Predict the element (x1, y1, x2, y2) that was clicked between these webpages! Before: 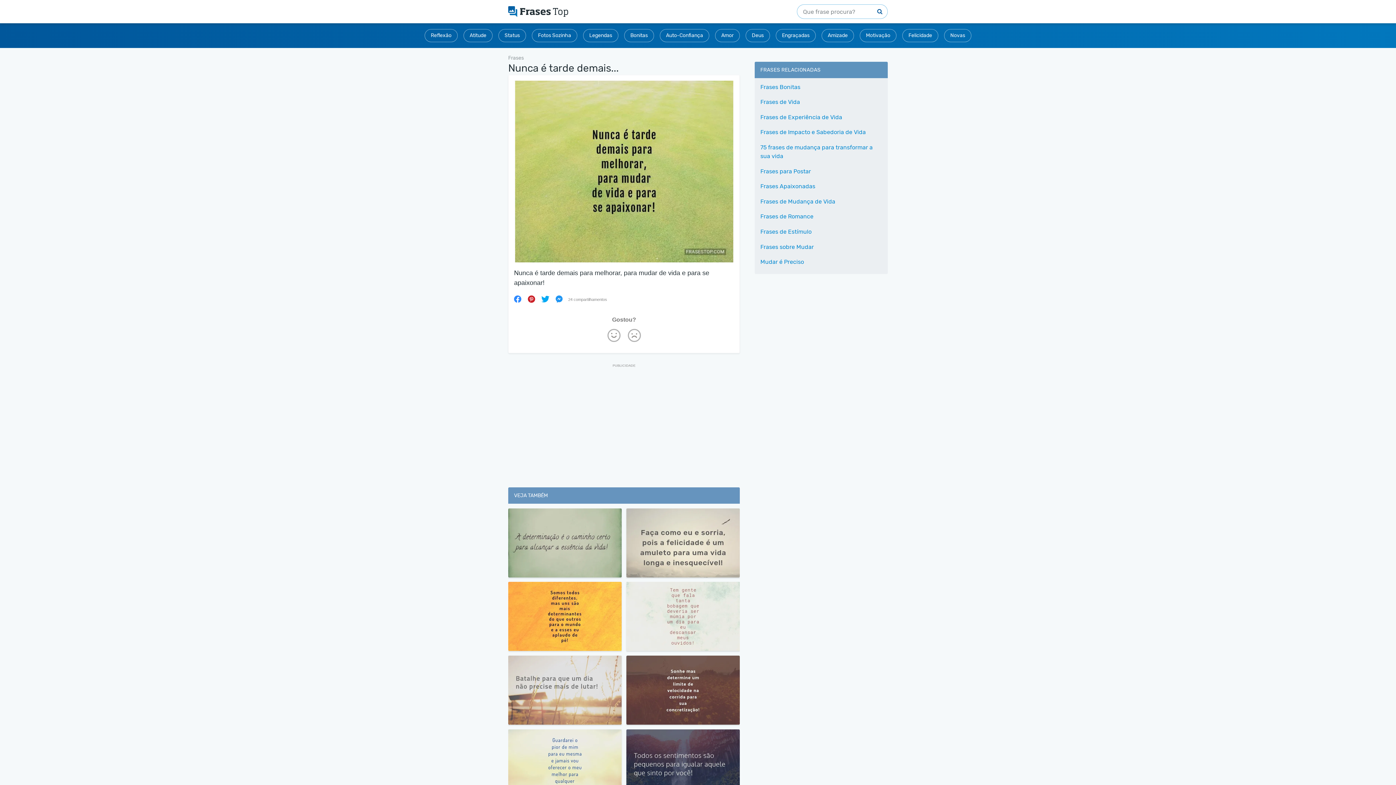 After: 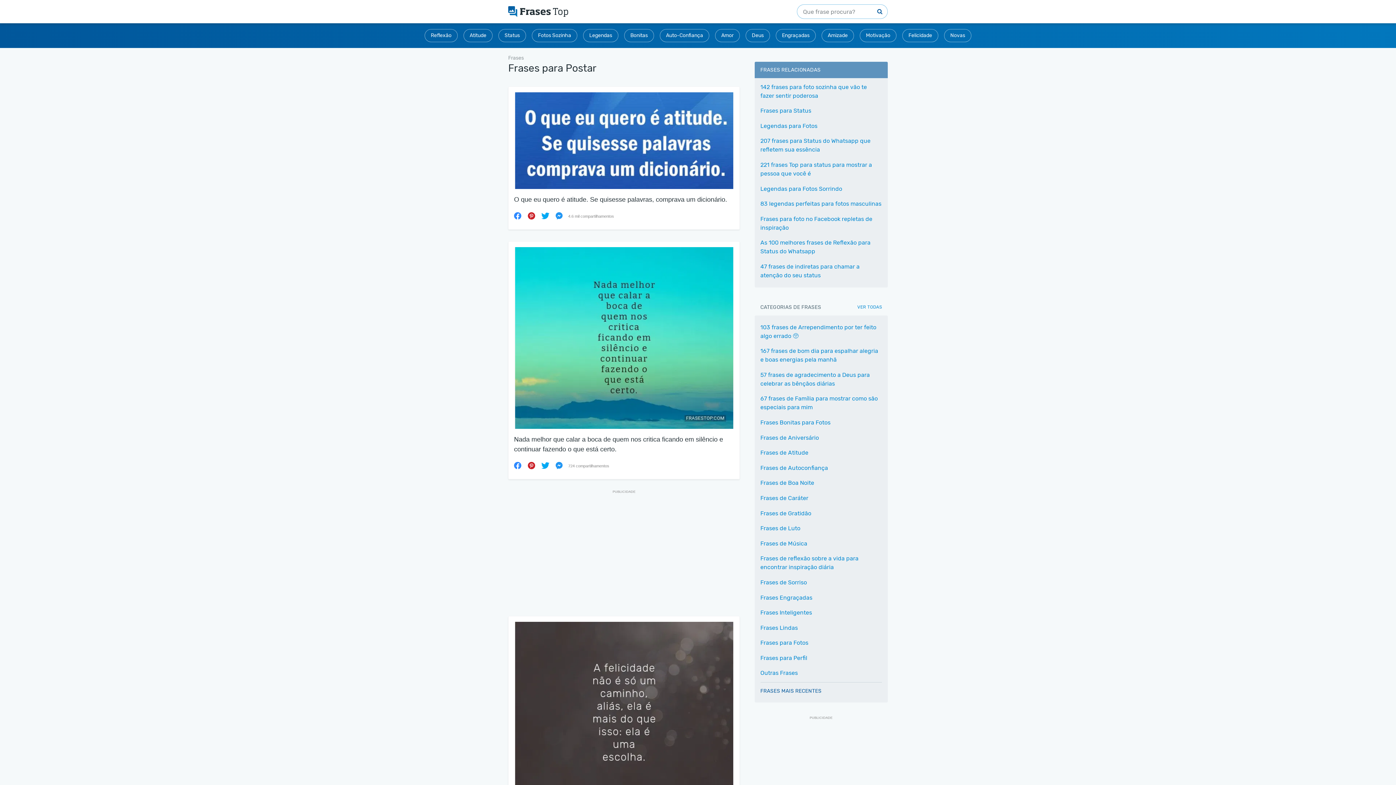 Action: label: Frases para Postar bbox: (760, 165, 811, 177)